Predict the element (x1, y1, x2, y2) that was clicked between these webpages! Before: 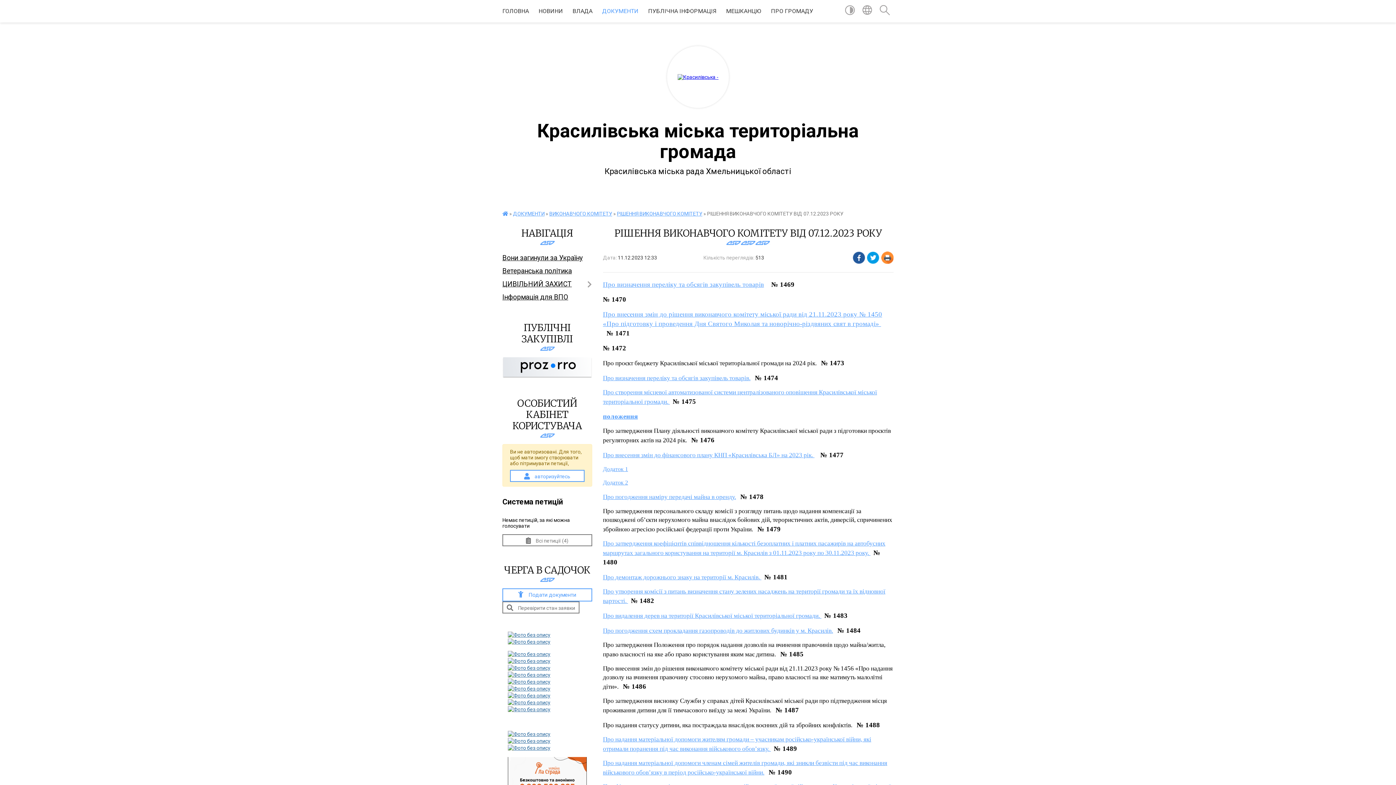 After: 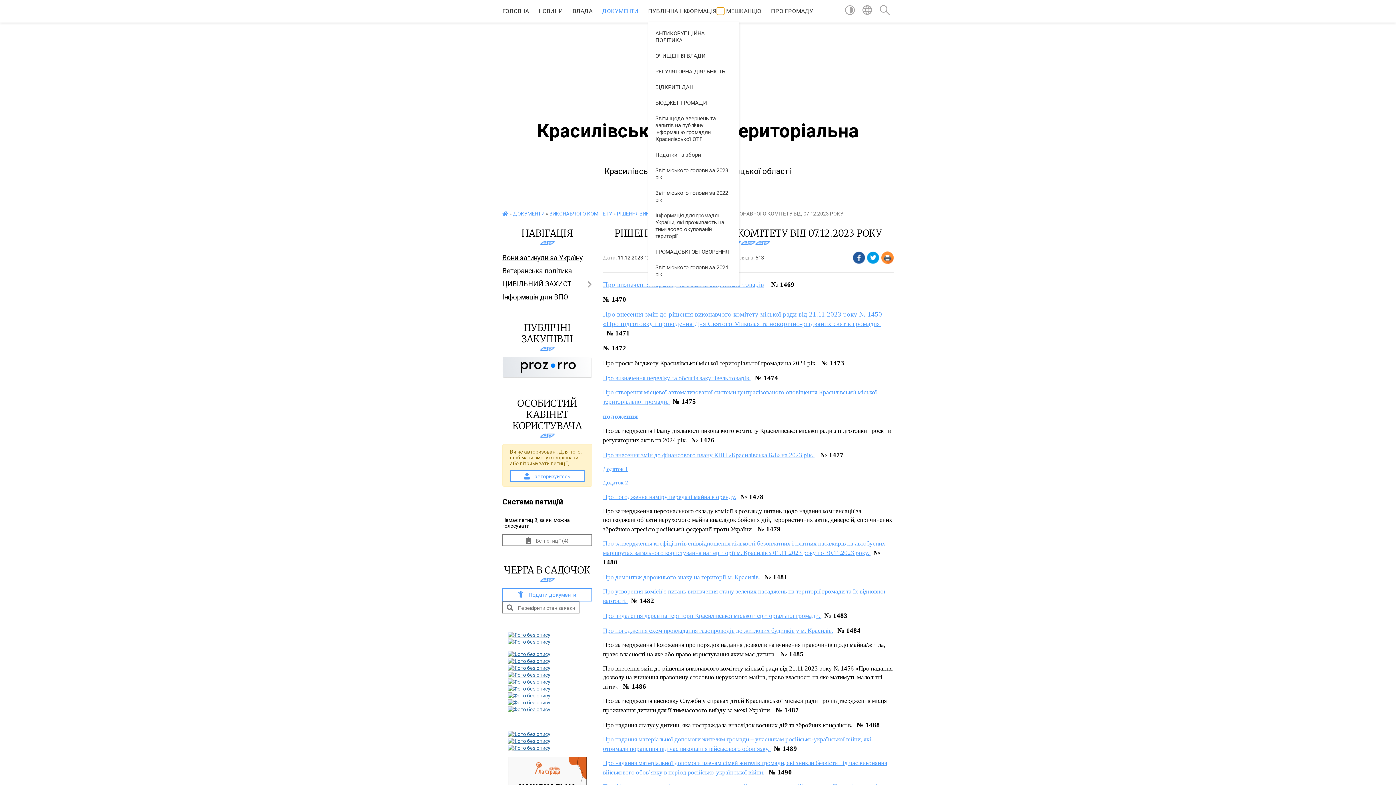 Action: bbox: (717, 7, 724, 14) label: Показати підменю